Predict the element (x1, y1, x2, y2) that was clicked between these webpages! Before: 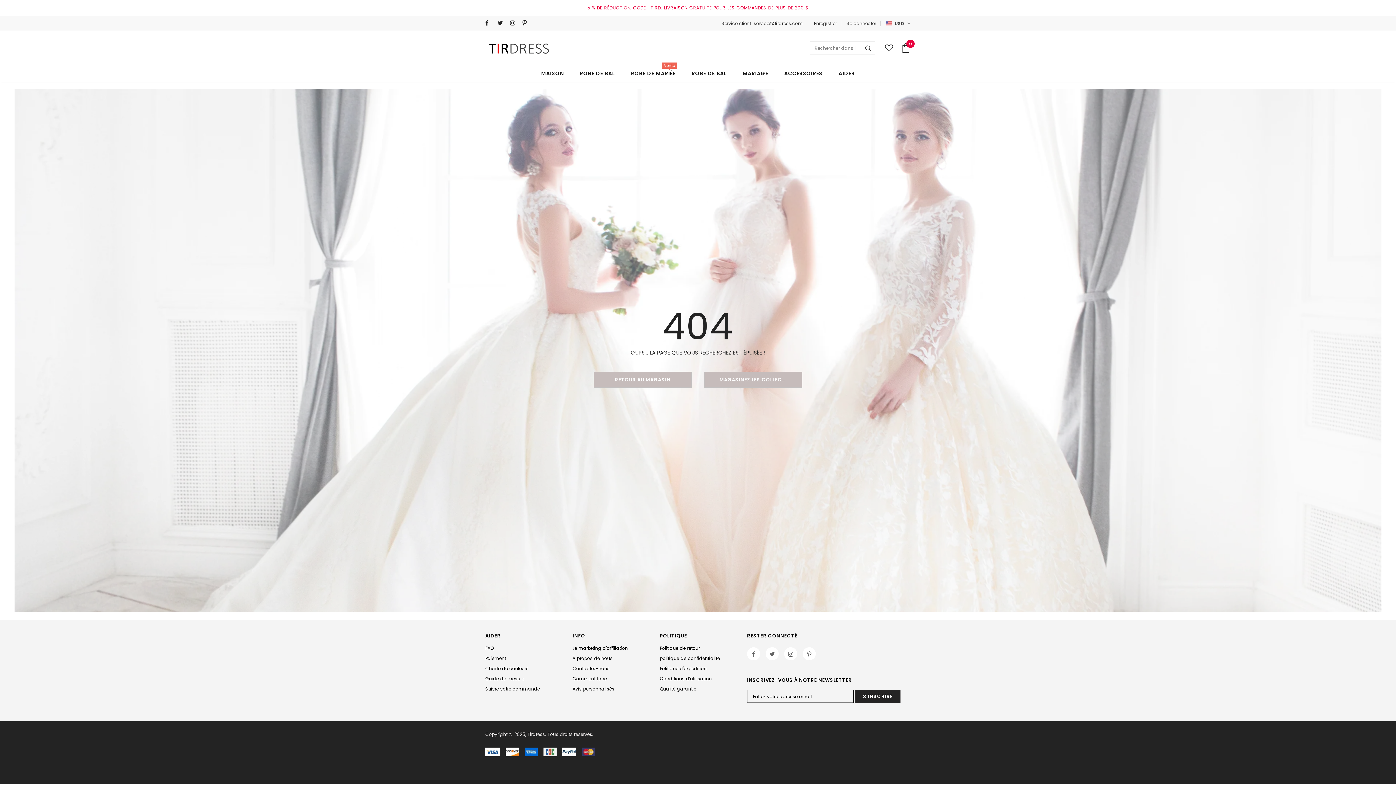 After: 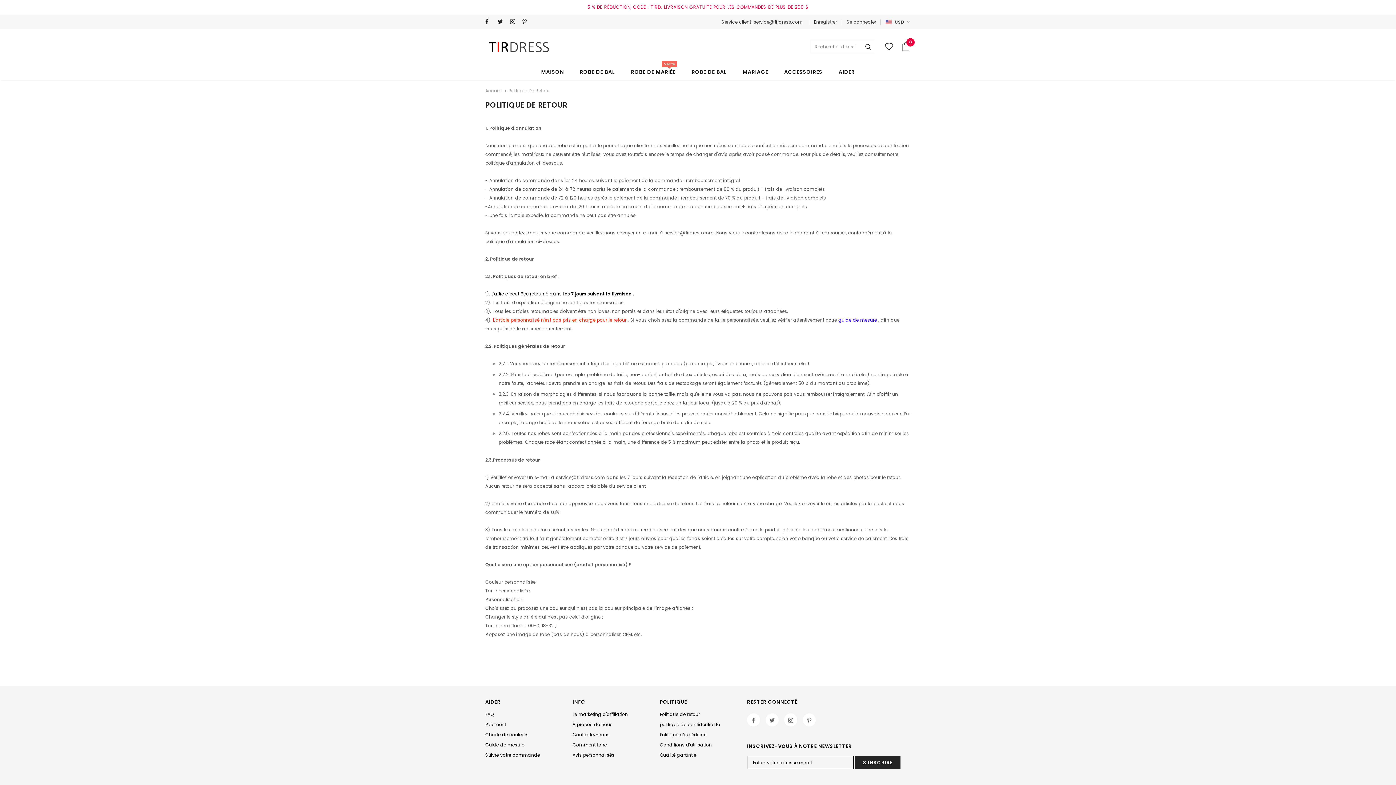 Action: bbox: (660, 643, 700, 653) label: Politique de retour